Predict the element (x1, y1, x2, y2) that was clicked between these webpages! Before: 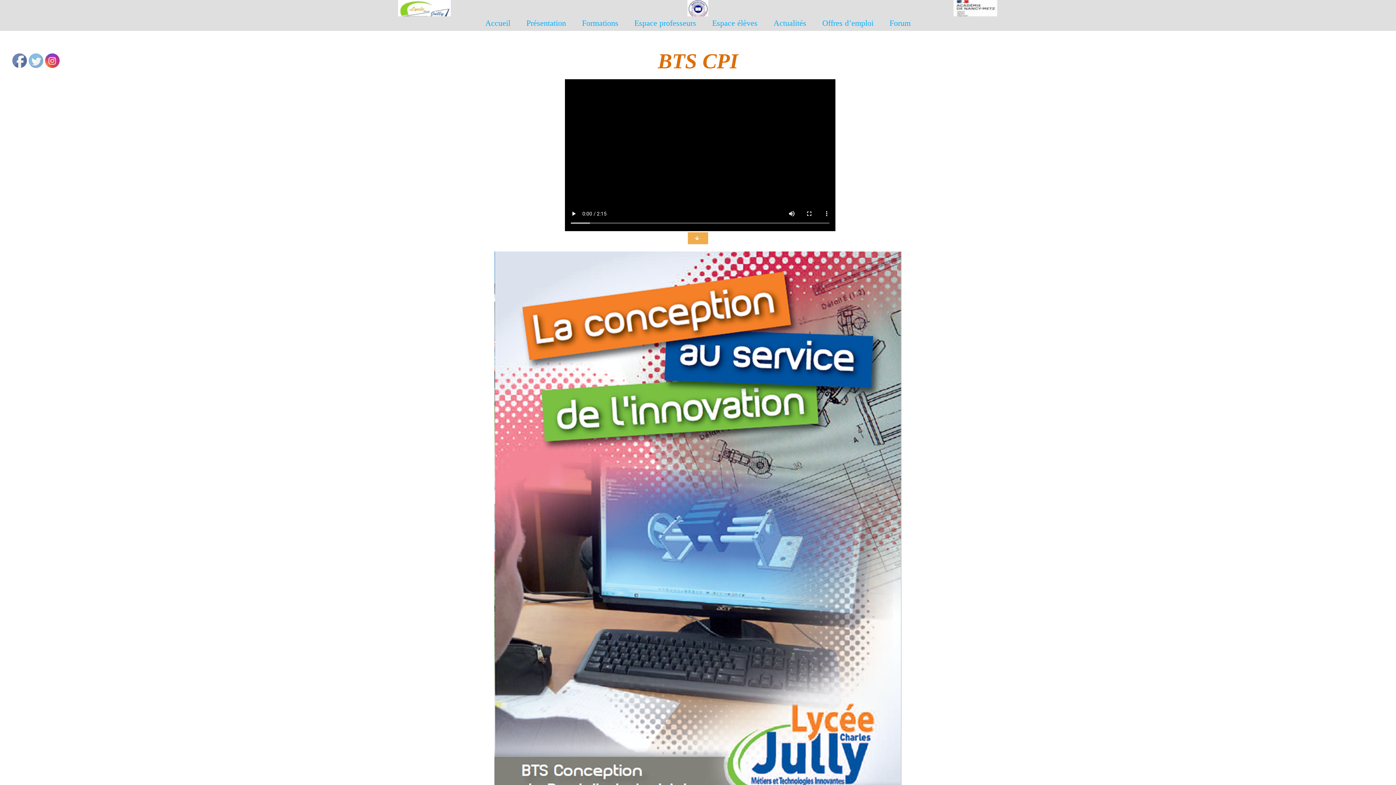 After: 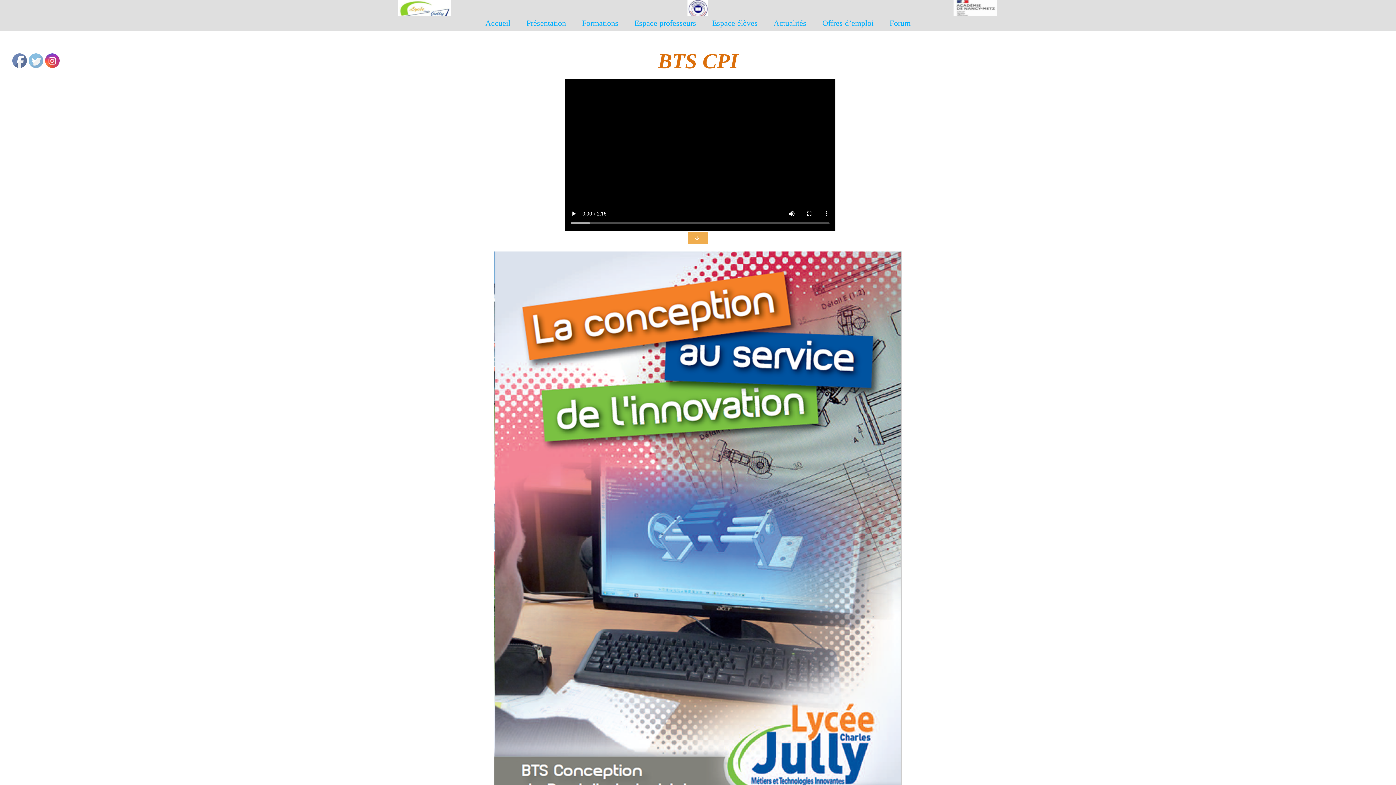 Action: bbox: (29, 53, 43, 68)